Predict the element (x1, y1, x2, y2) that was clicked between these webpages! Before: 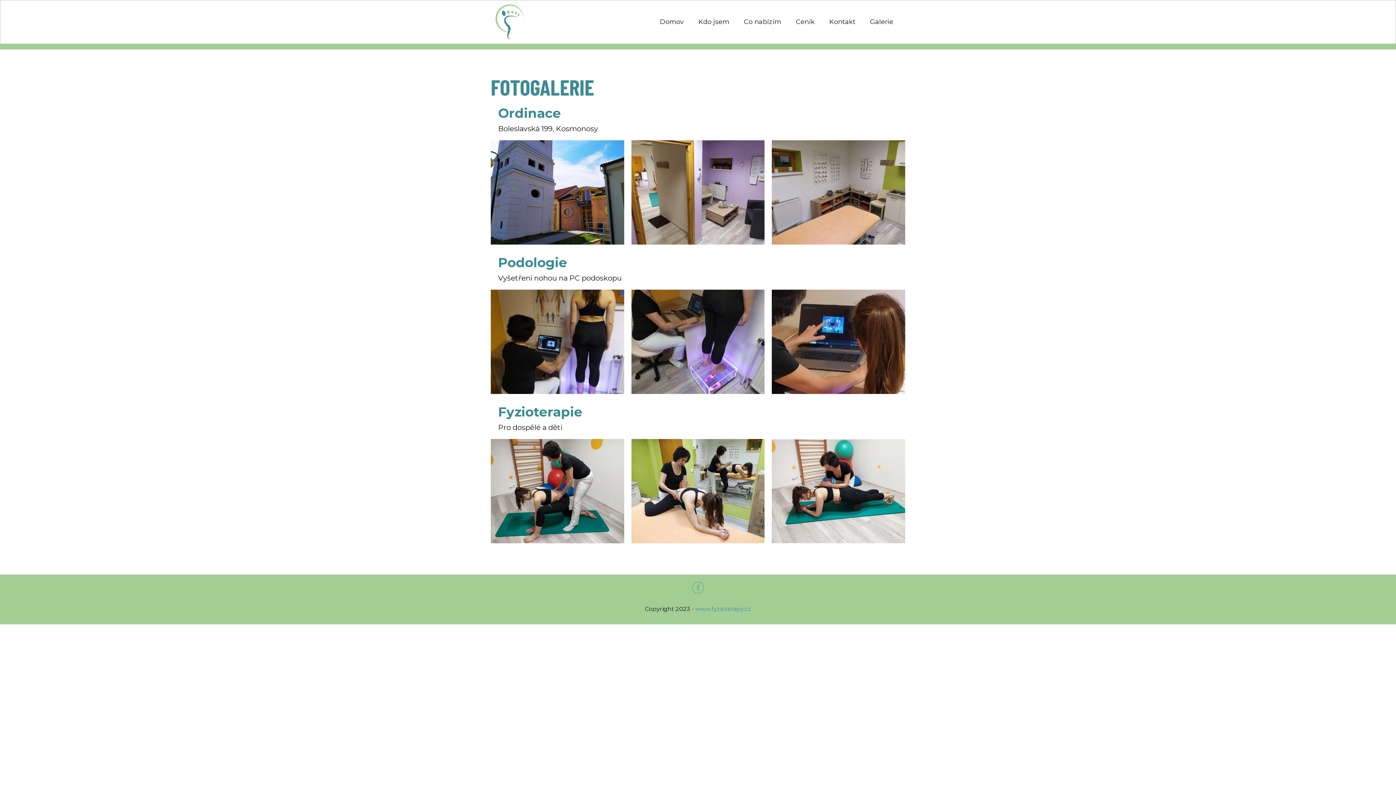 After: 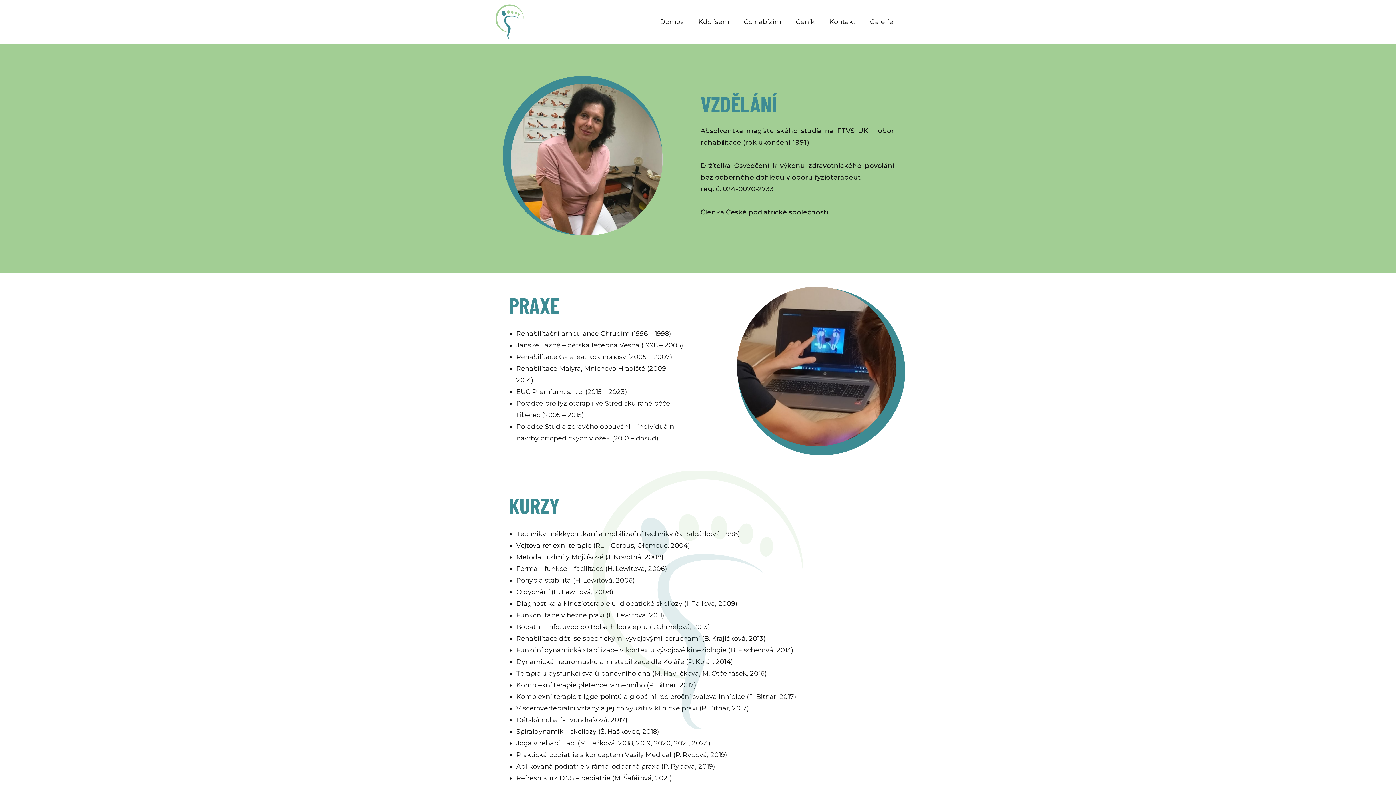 Action: bbox: (691, 14, 736, 29) label: Kdo jsem